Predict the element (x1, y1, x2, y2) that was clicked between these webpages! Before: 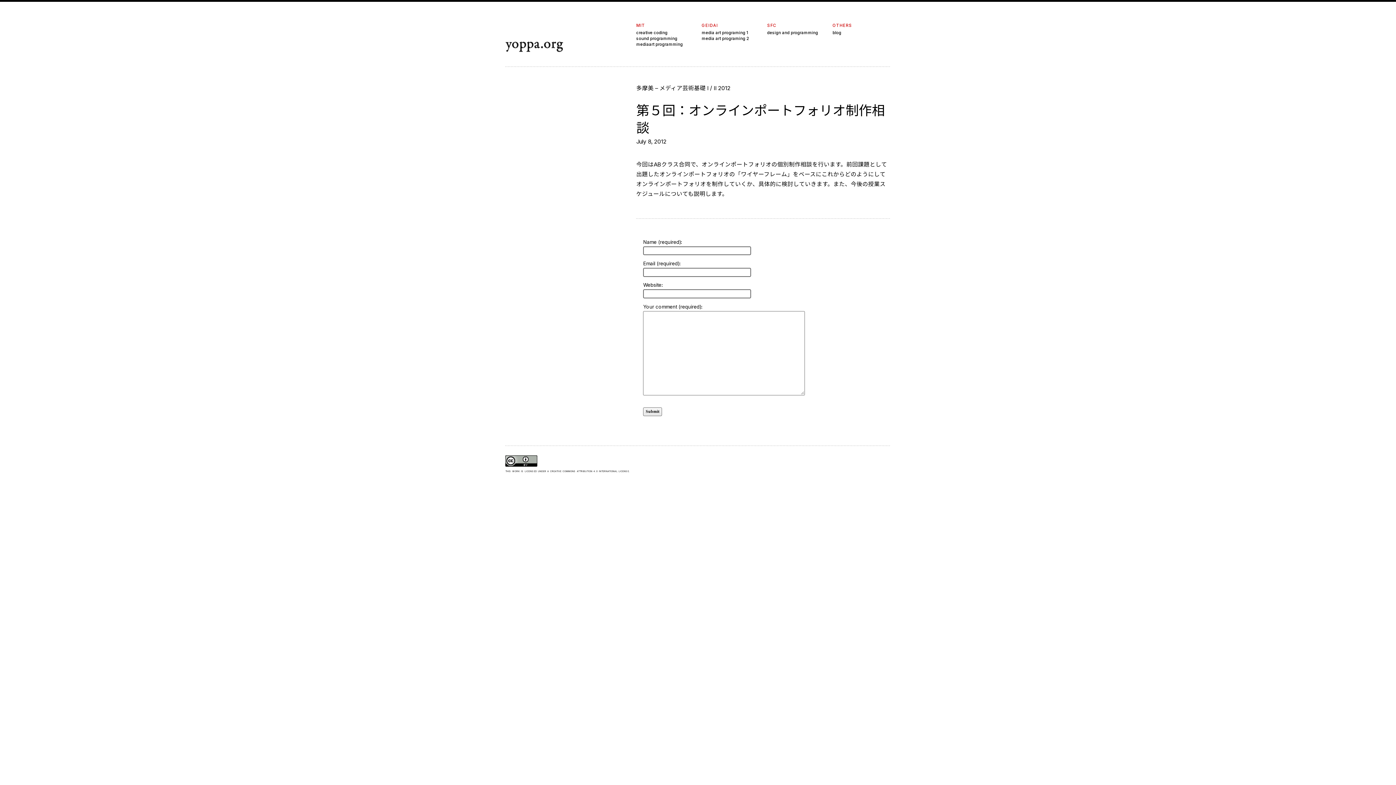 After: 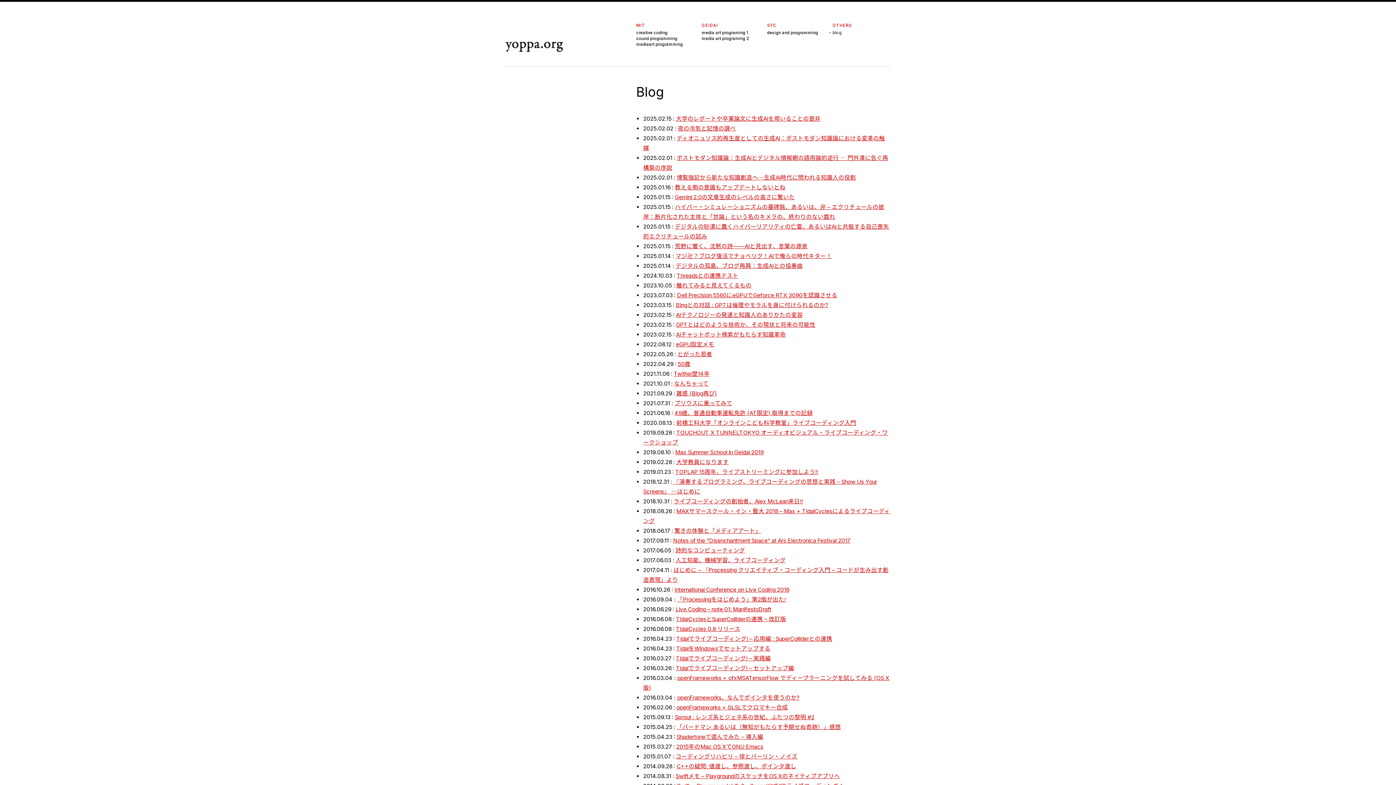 Action: bbox: (832, 29, 890, 35) label: blog